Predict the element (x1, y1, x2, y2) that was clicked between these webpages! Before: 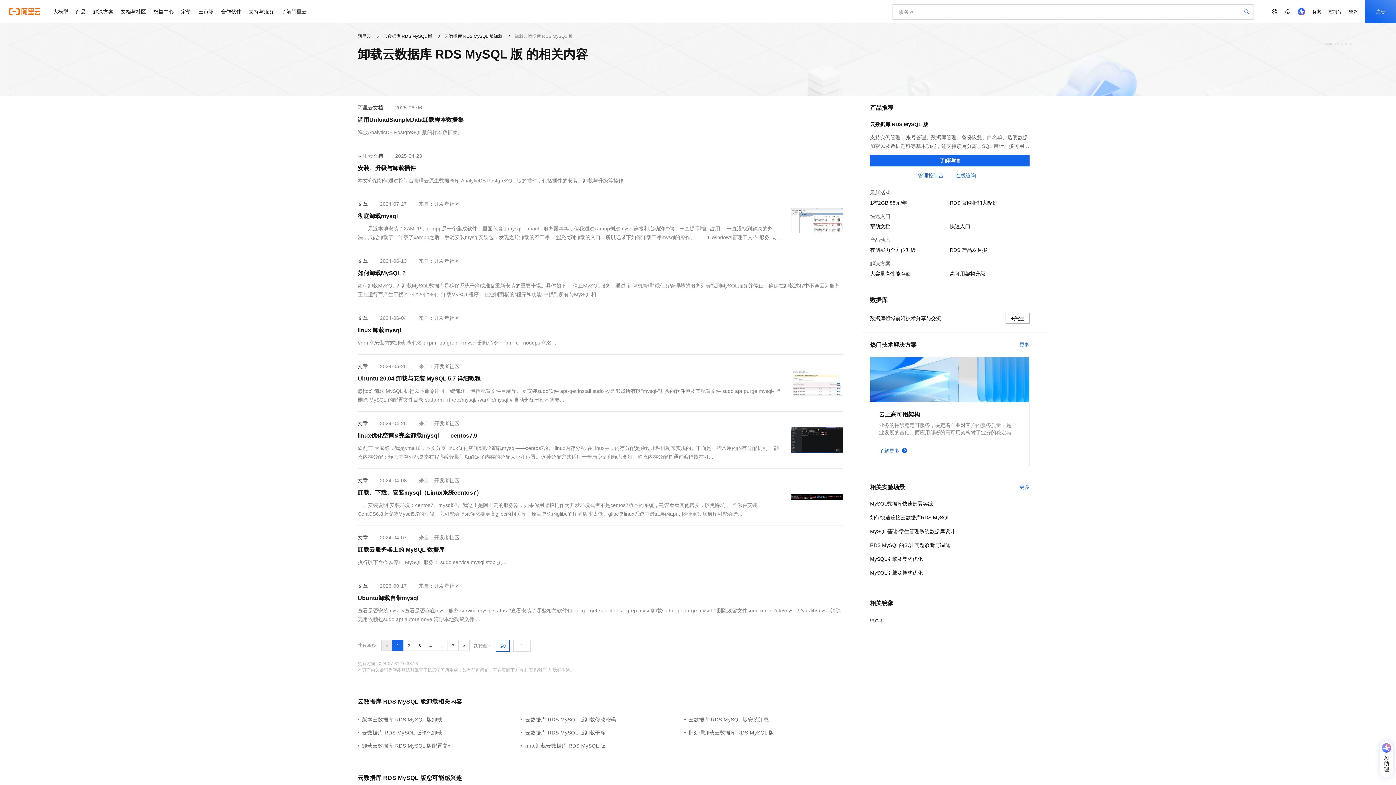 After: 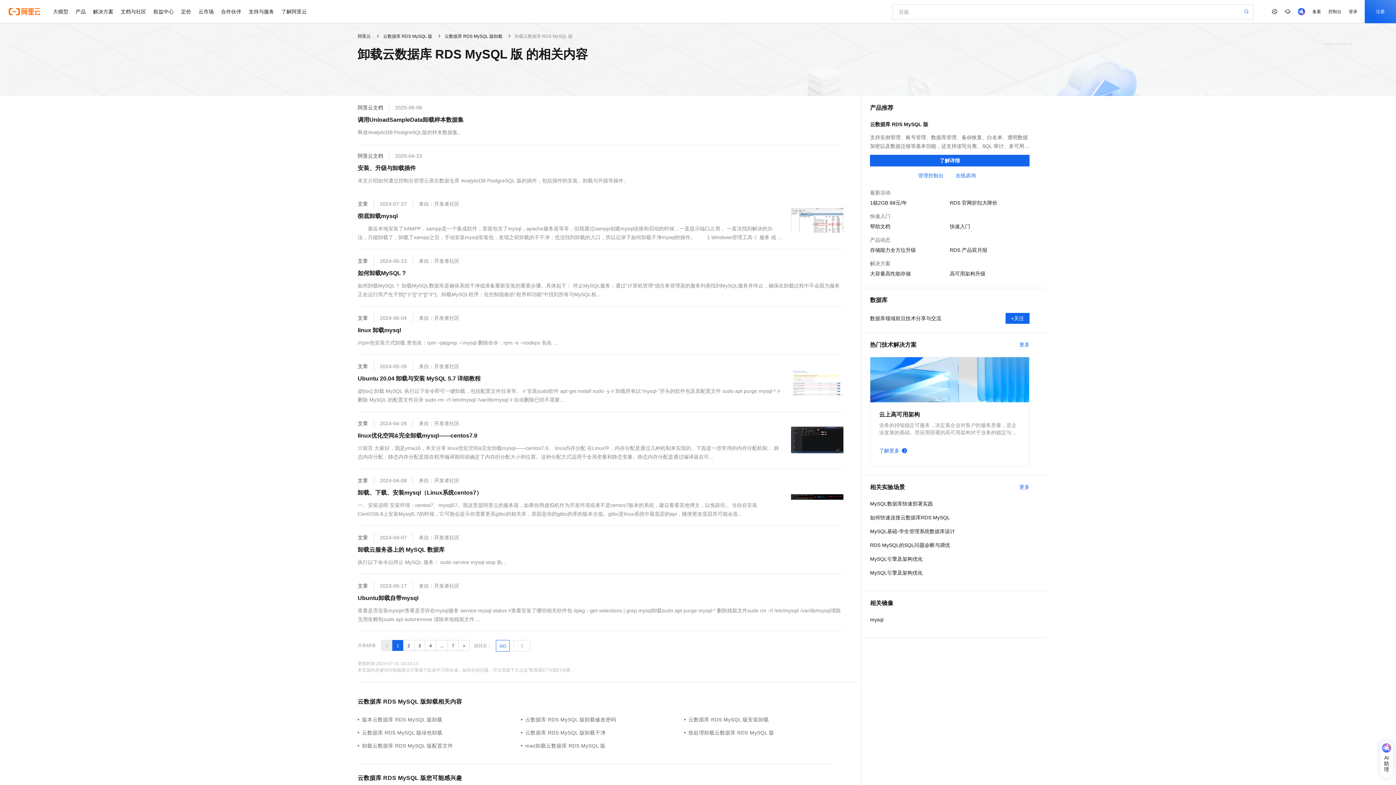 Action: label: +关注 bbox: (1005, 313, 1029, 324)